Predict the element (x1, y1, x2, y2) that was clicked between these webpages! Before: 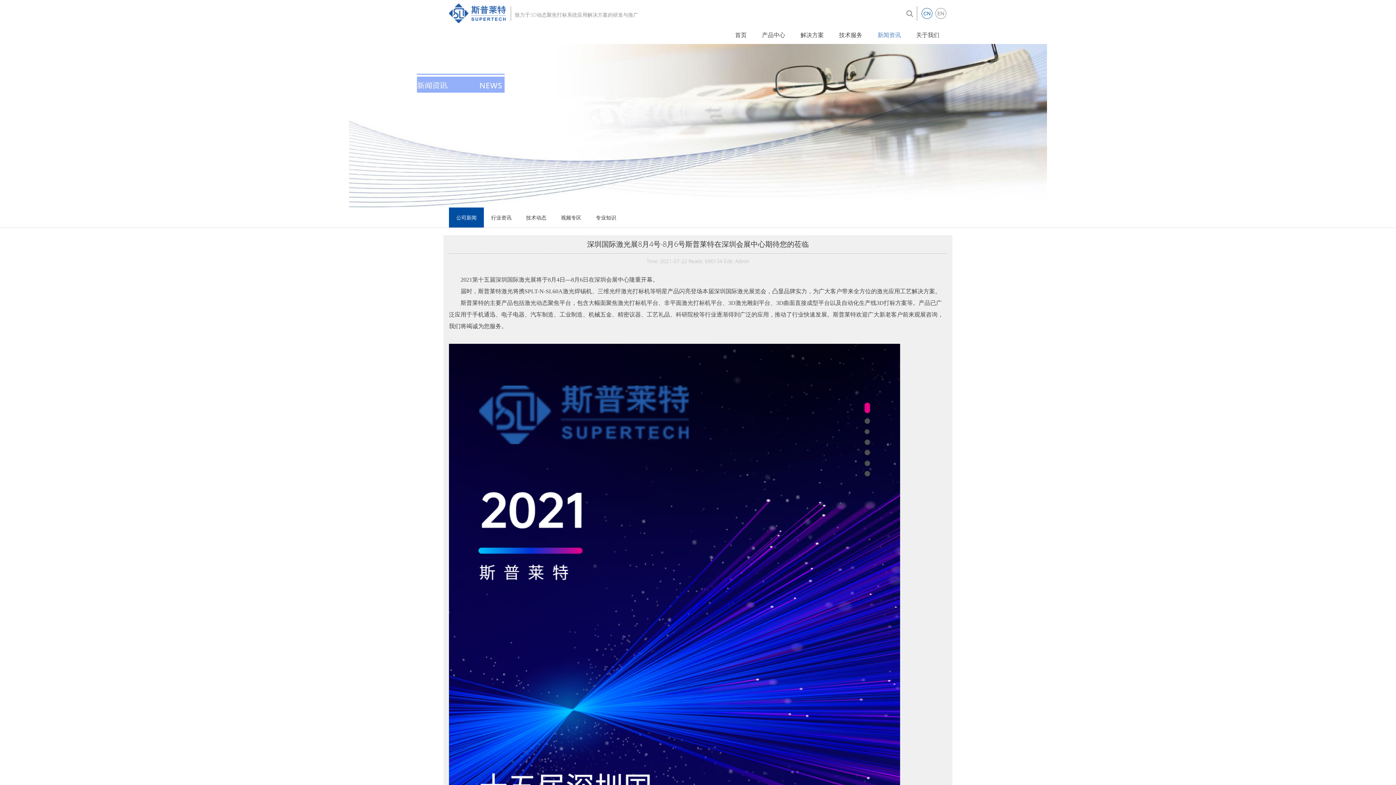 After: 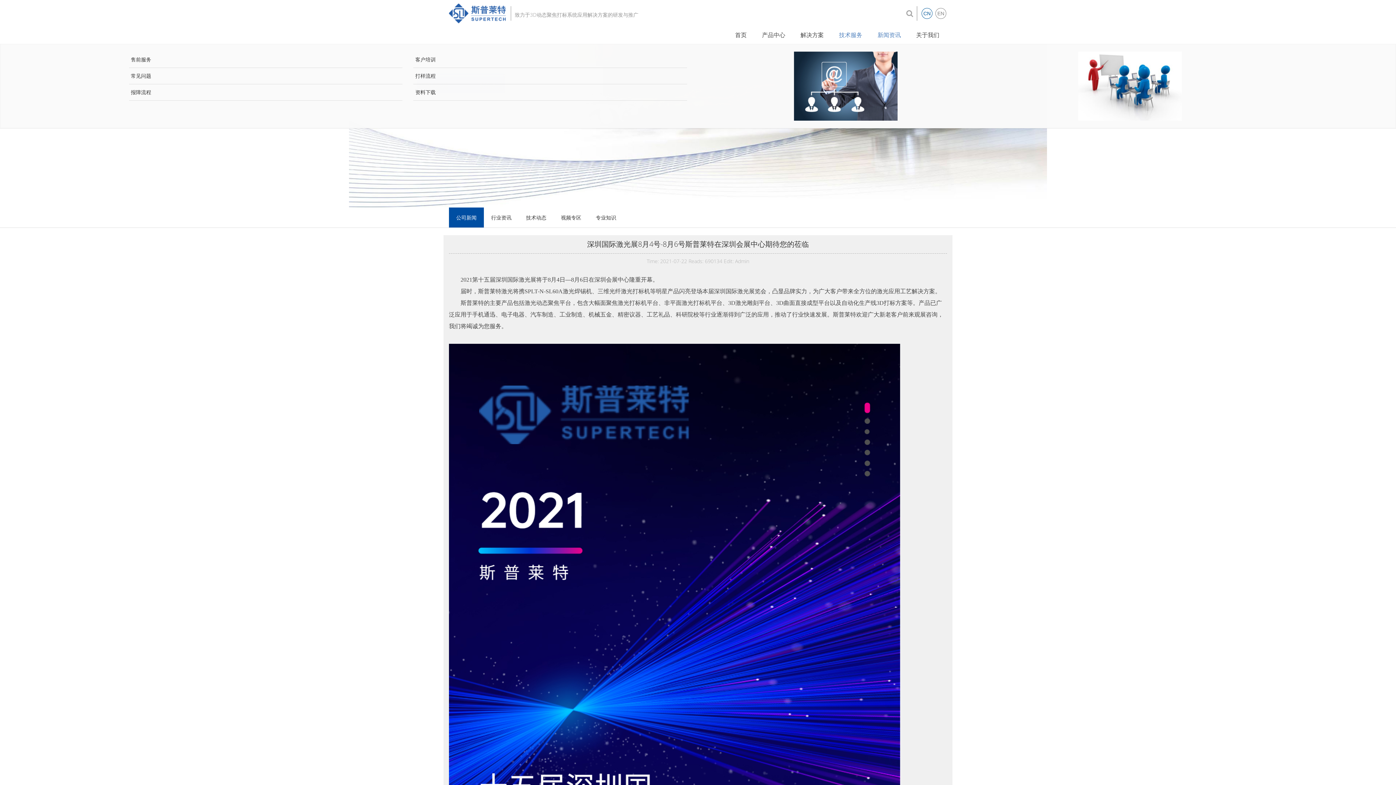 Action: label: 技术服务 bbox: (837, 27, 864, 44)